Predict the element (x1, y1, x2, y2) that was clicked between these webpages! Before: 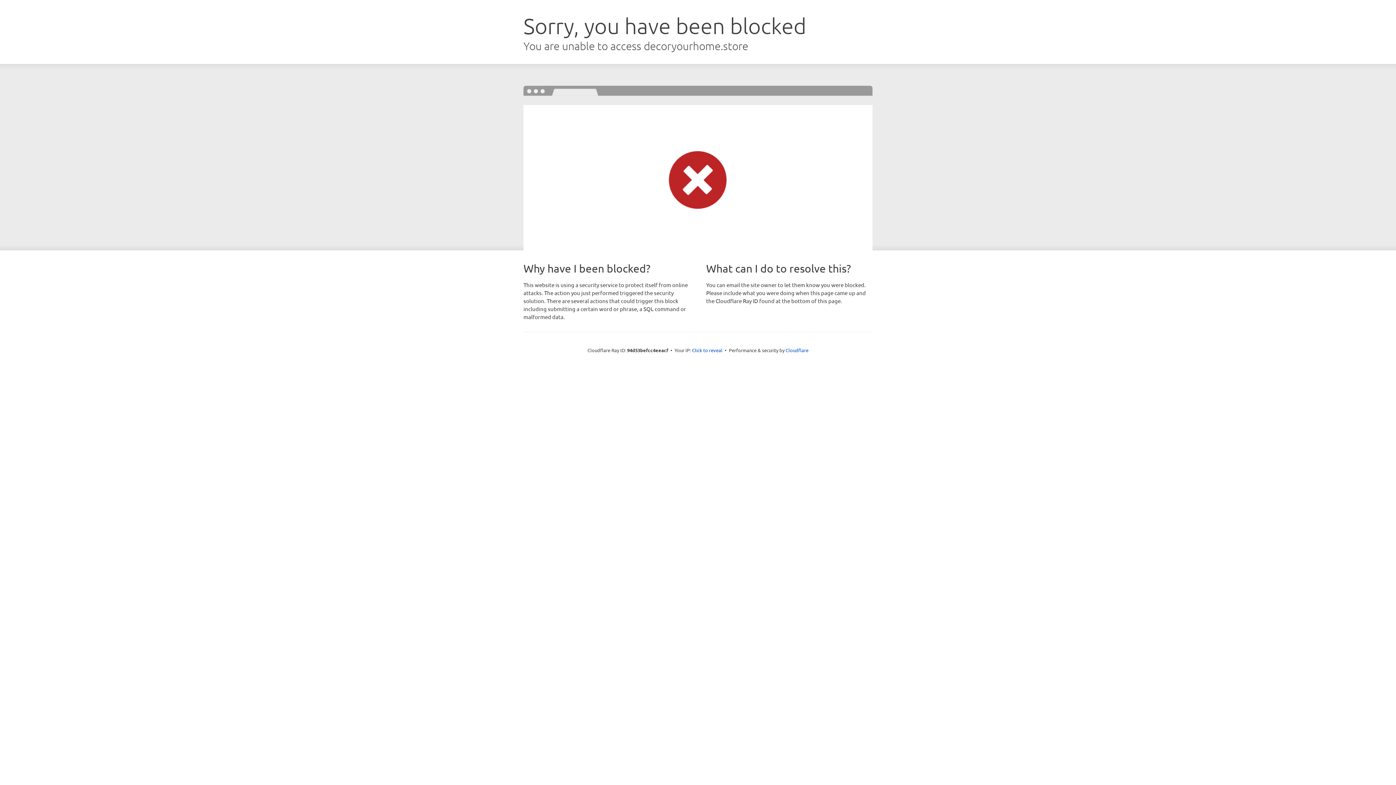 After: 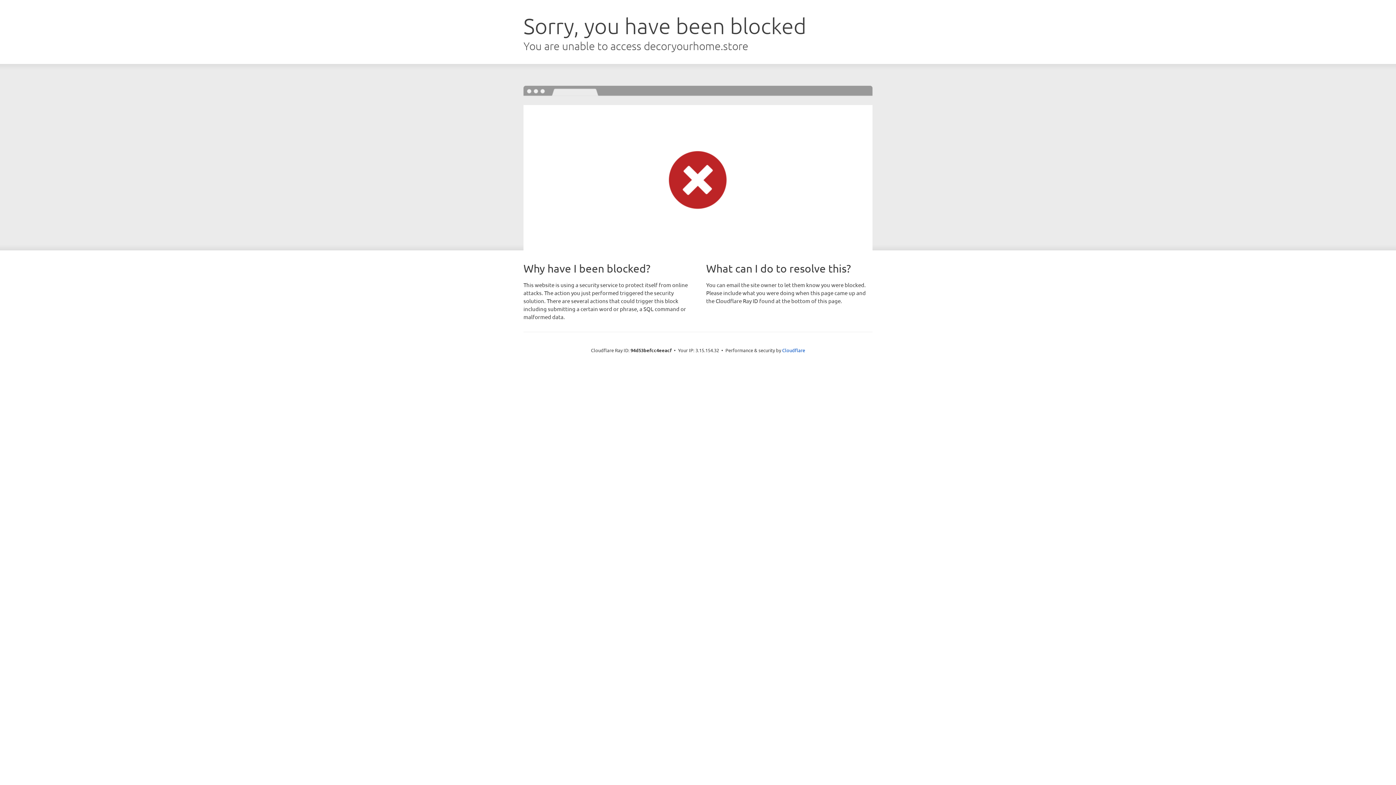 Action: label: Click to reveal bbox: (692, 346, 722, 353)